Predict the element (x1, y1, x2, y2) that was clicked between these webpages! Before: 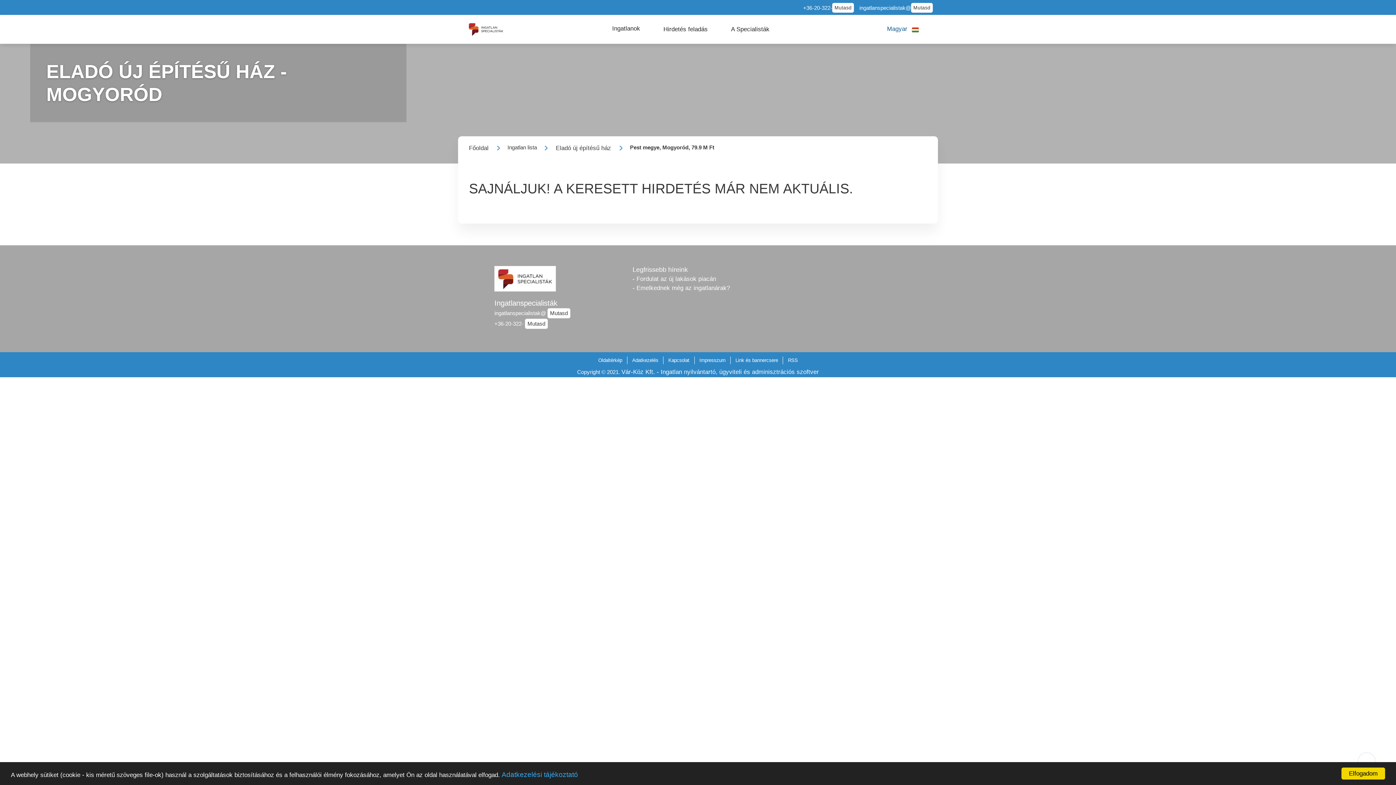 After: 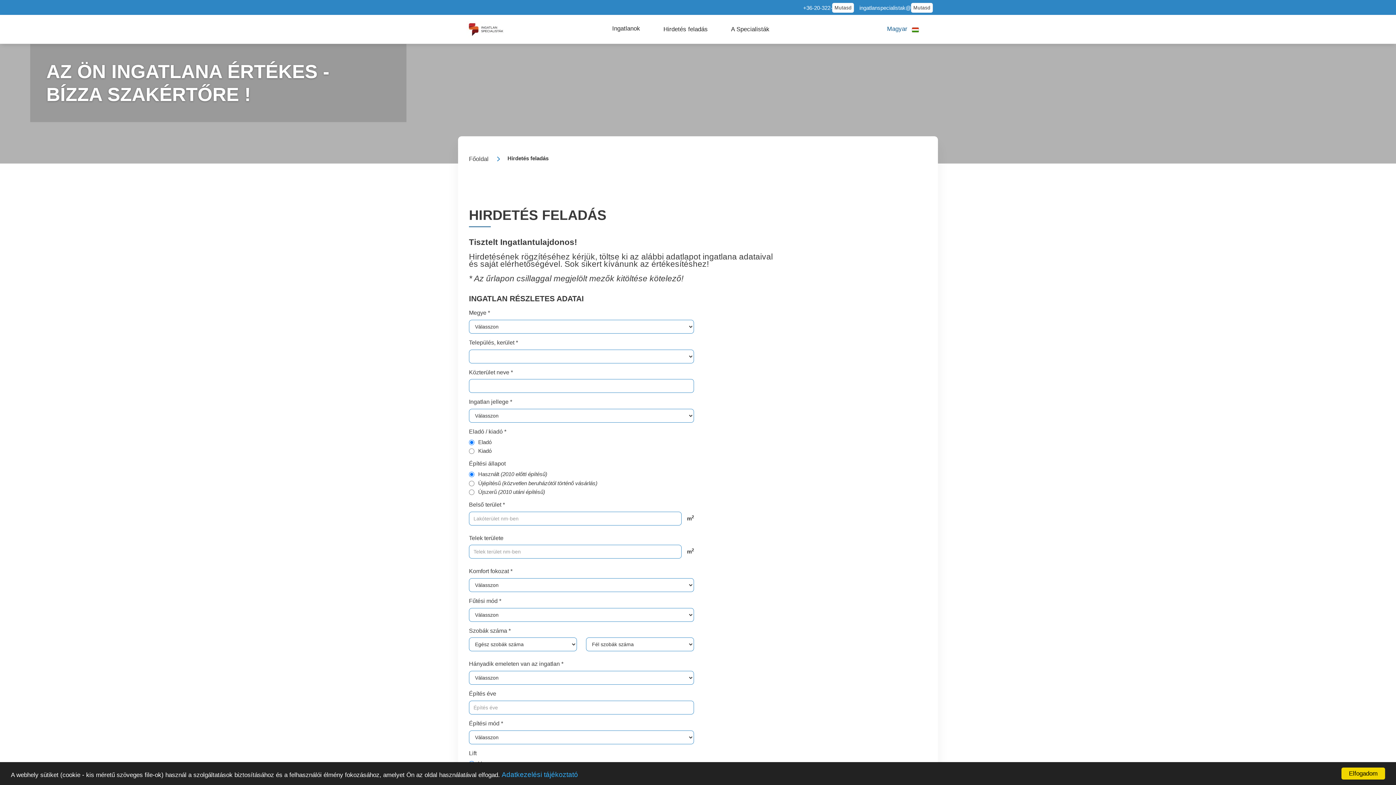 Action: bbox: (663, 25, 707, 33) label: Hirdetés feladás